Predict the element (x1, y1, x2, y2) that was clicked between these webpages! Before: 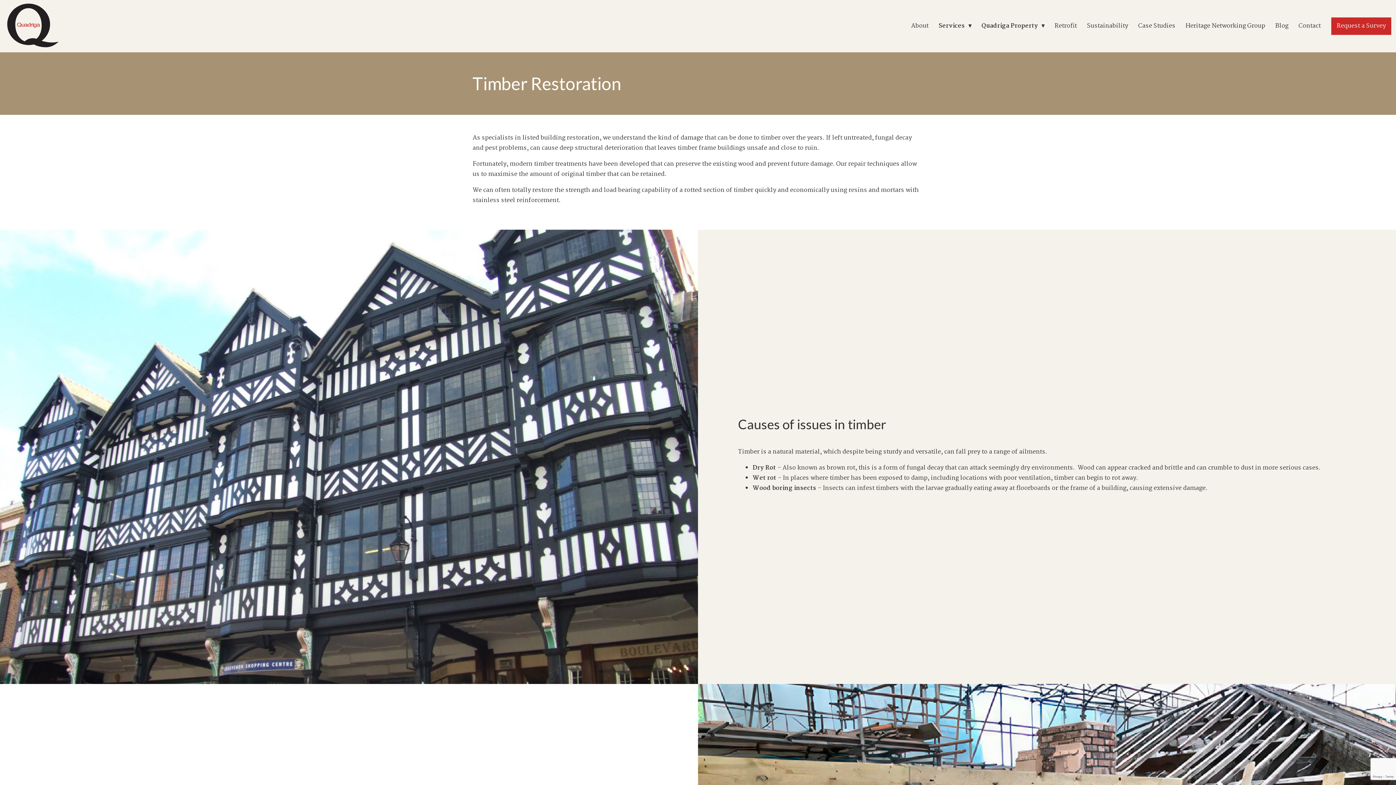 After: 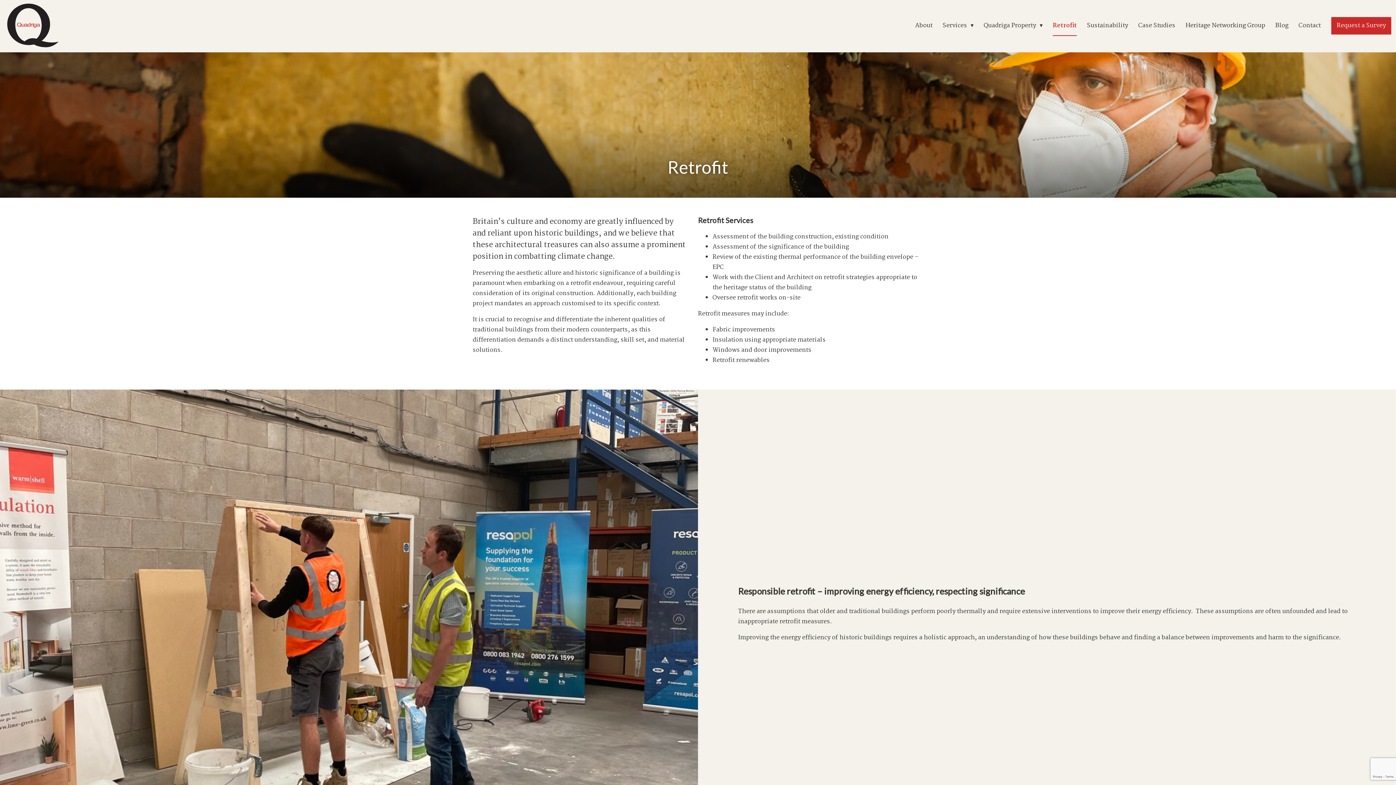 Action: bbox: (1054, 16, 1077, 35) label: Retrofit